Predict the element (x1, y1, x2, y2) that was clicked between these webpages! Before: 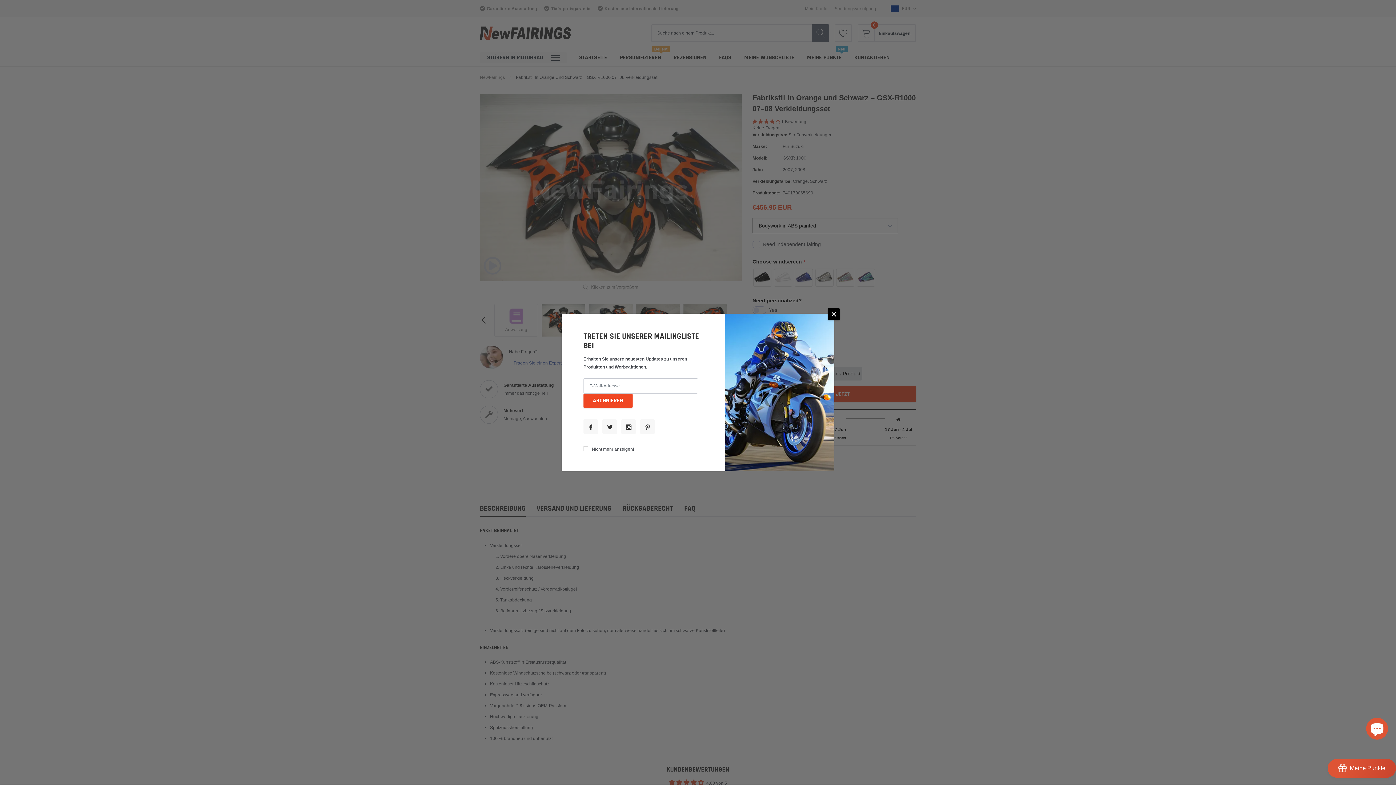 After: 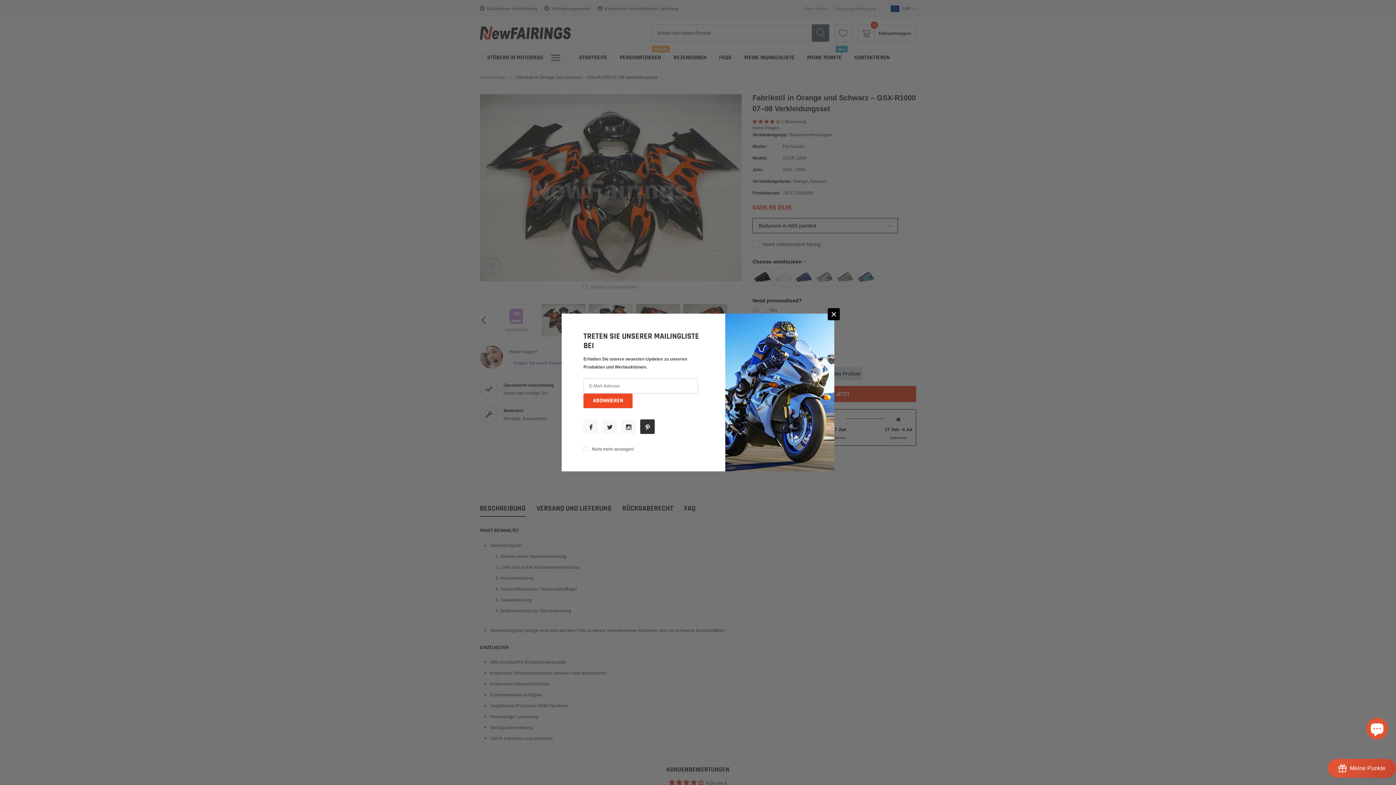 Action: label: link bbox: (640, 419, 654, 434)